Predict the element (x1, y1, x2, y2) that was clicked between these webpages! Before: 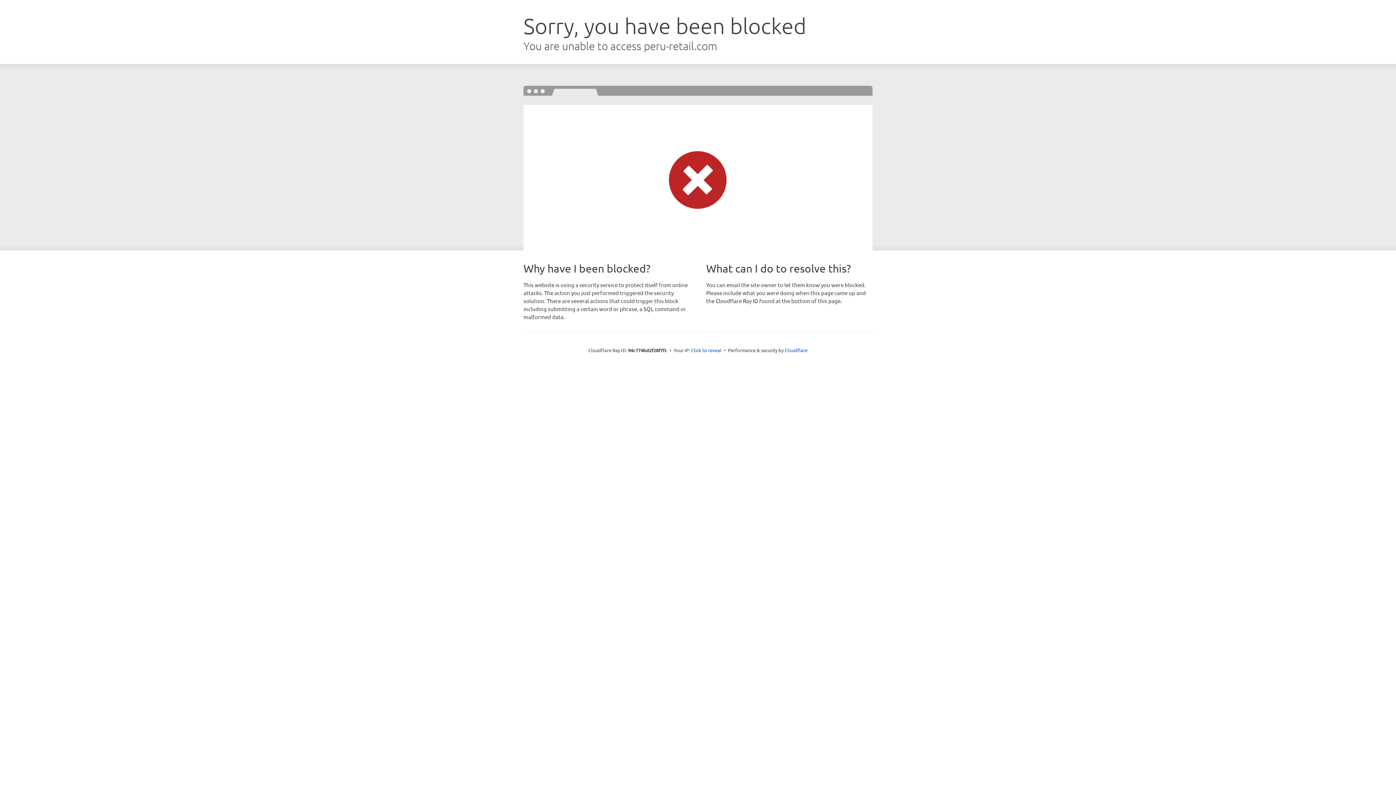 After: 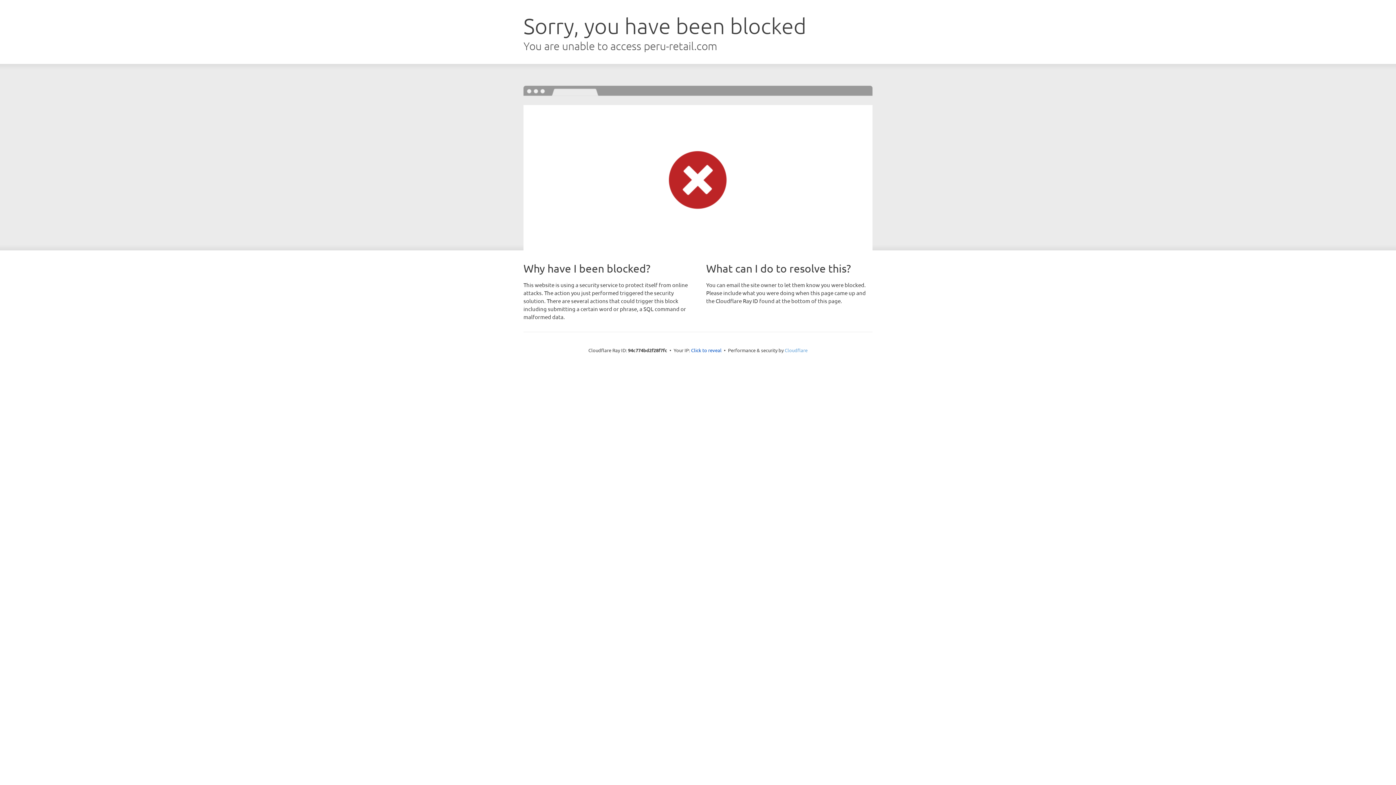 Action: bbox: (784, 347, 807, 353) label: Cloudflare